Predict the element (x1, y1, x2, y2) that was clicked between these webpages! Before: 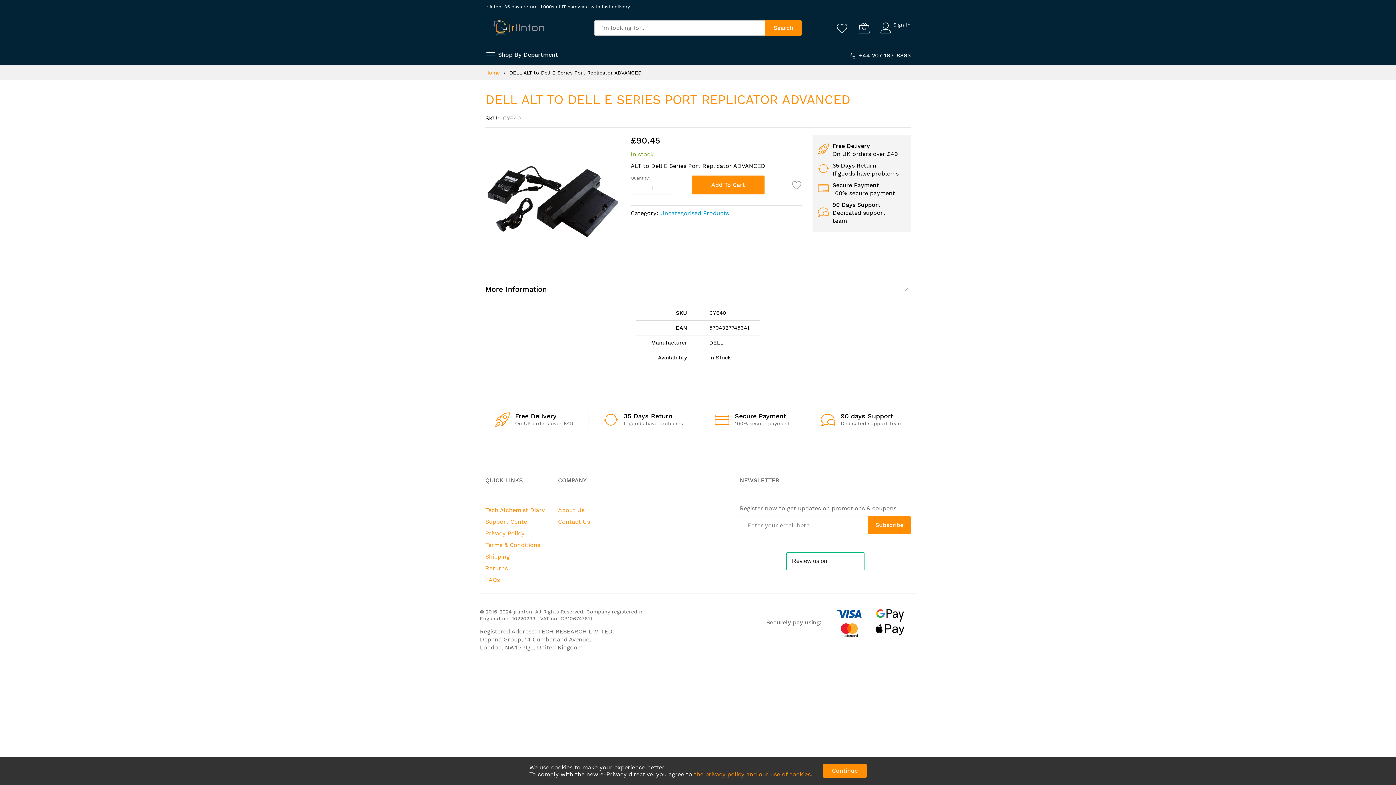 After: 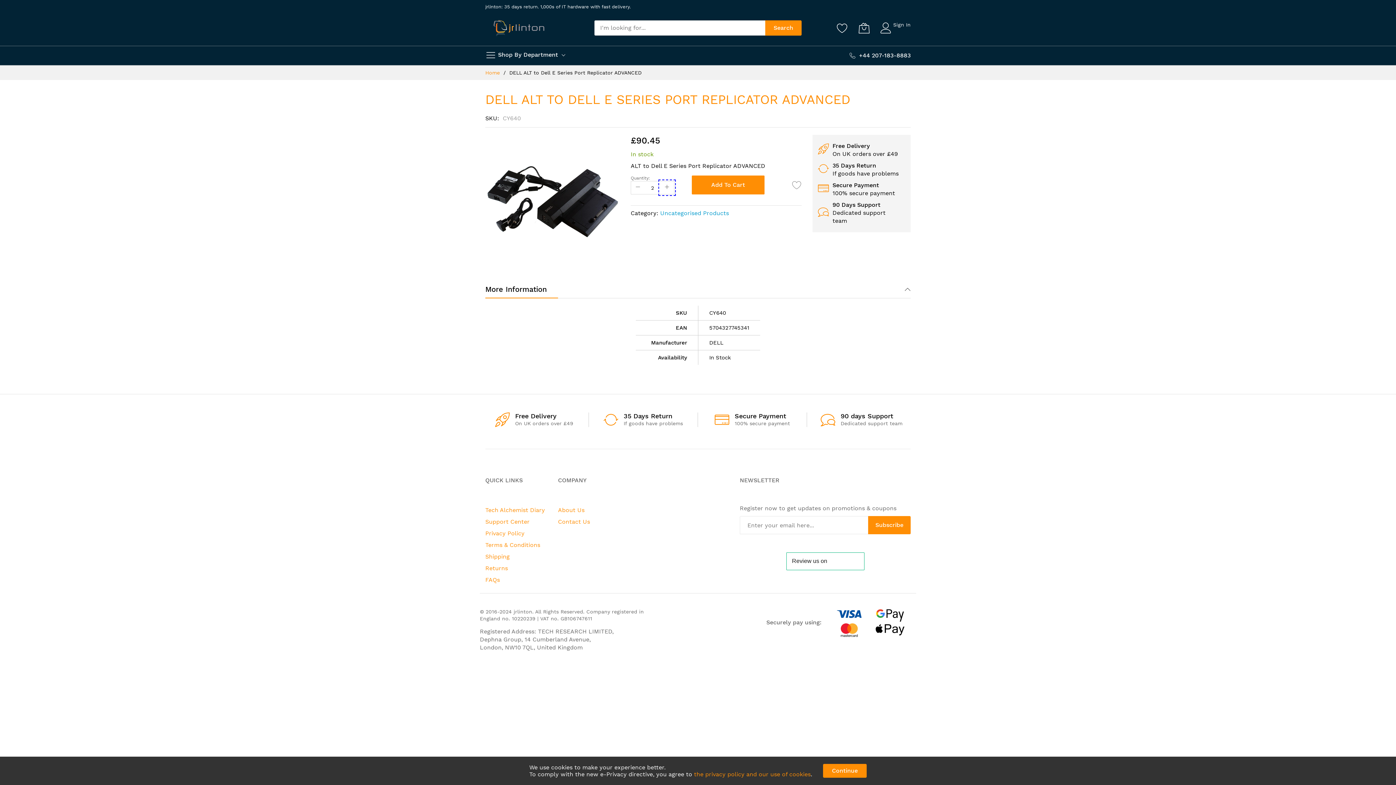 Action: bbox: (660, 181, 674, 194) label: Increase Qty